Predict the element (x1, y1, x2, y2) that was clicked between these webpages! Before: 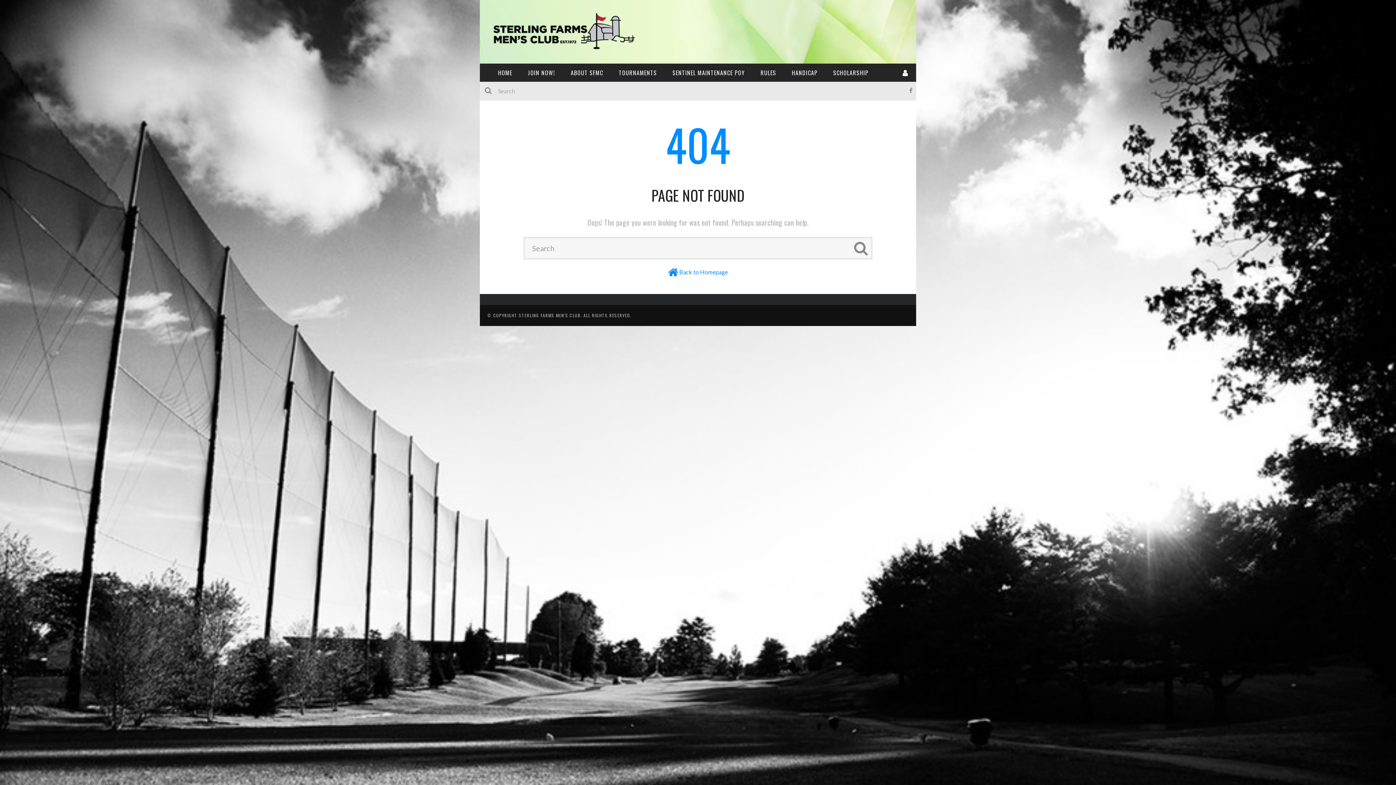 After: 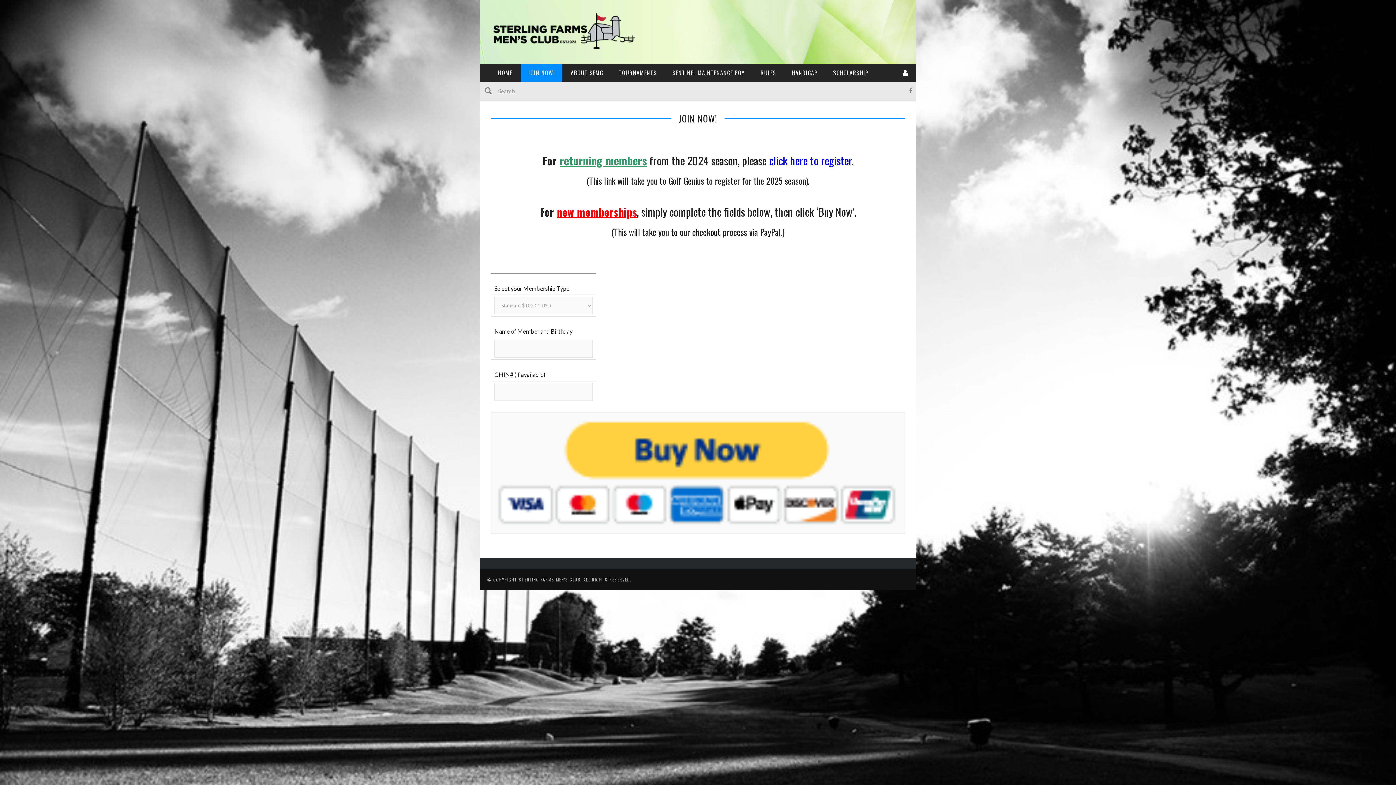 Action: bbox: (520, 63, 562, 81) label: JOIN NOW!